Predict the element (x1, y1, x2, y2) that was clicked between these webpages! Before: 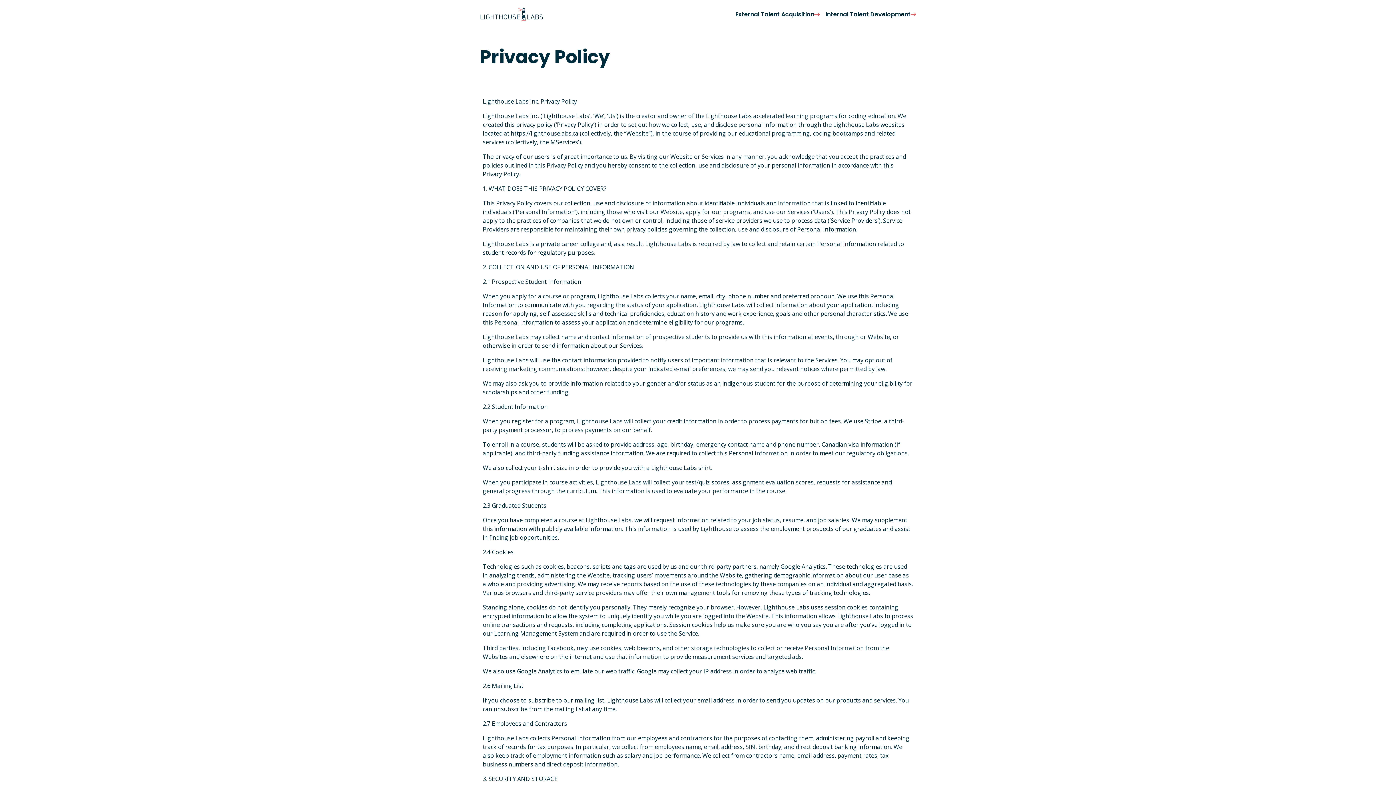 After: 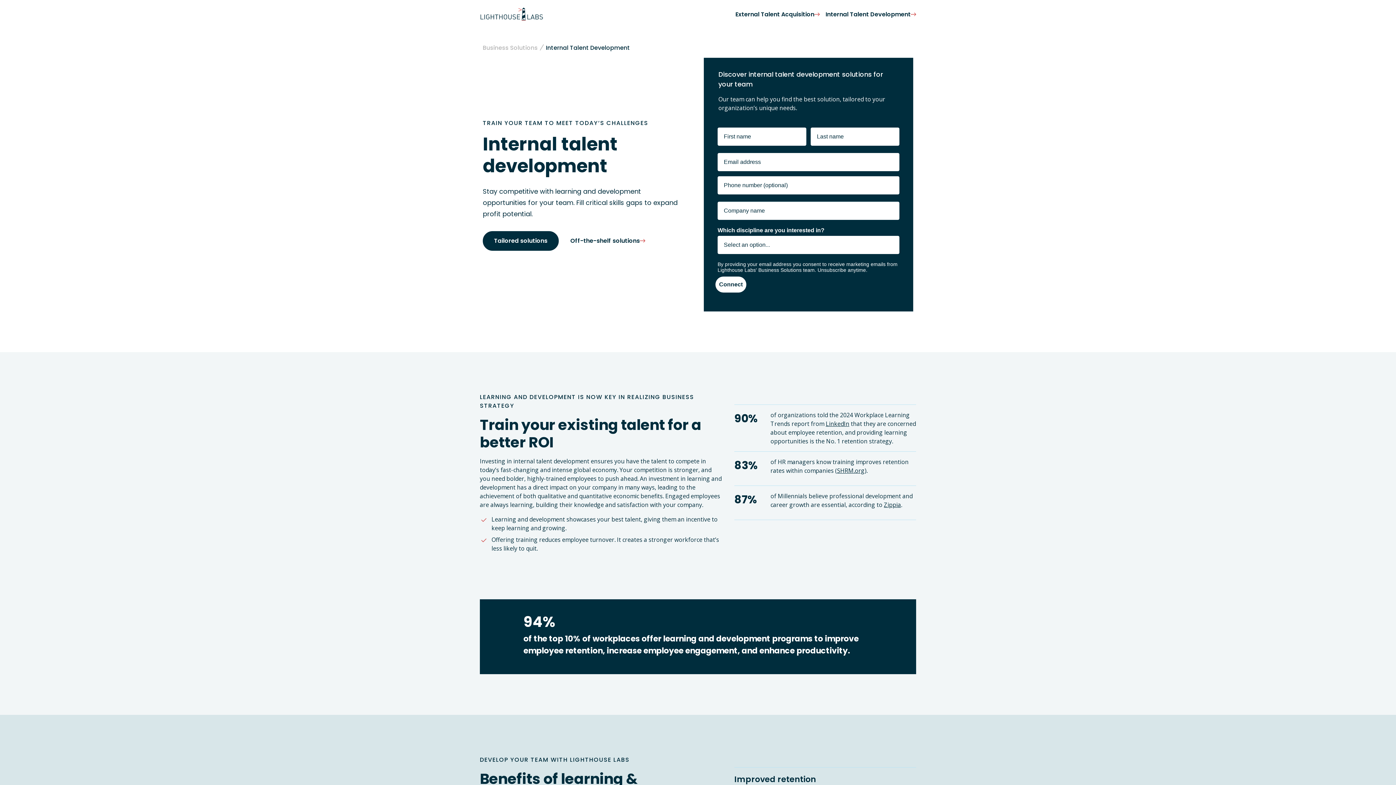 Action: bbox: (825, 5, 916, 22) label: Internal Talent Development